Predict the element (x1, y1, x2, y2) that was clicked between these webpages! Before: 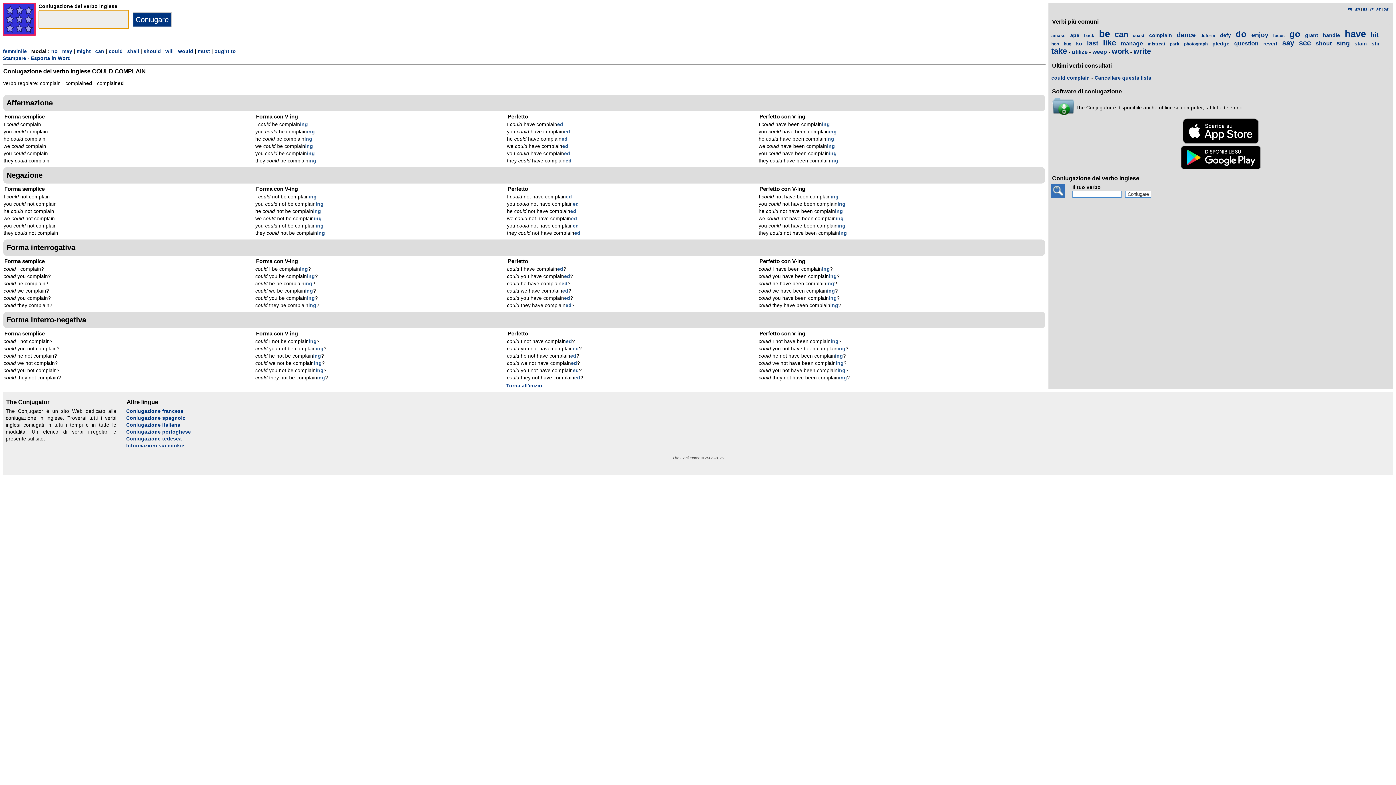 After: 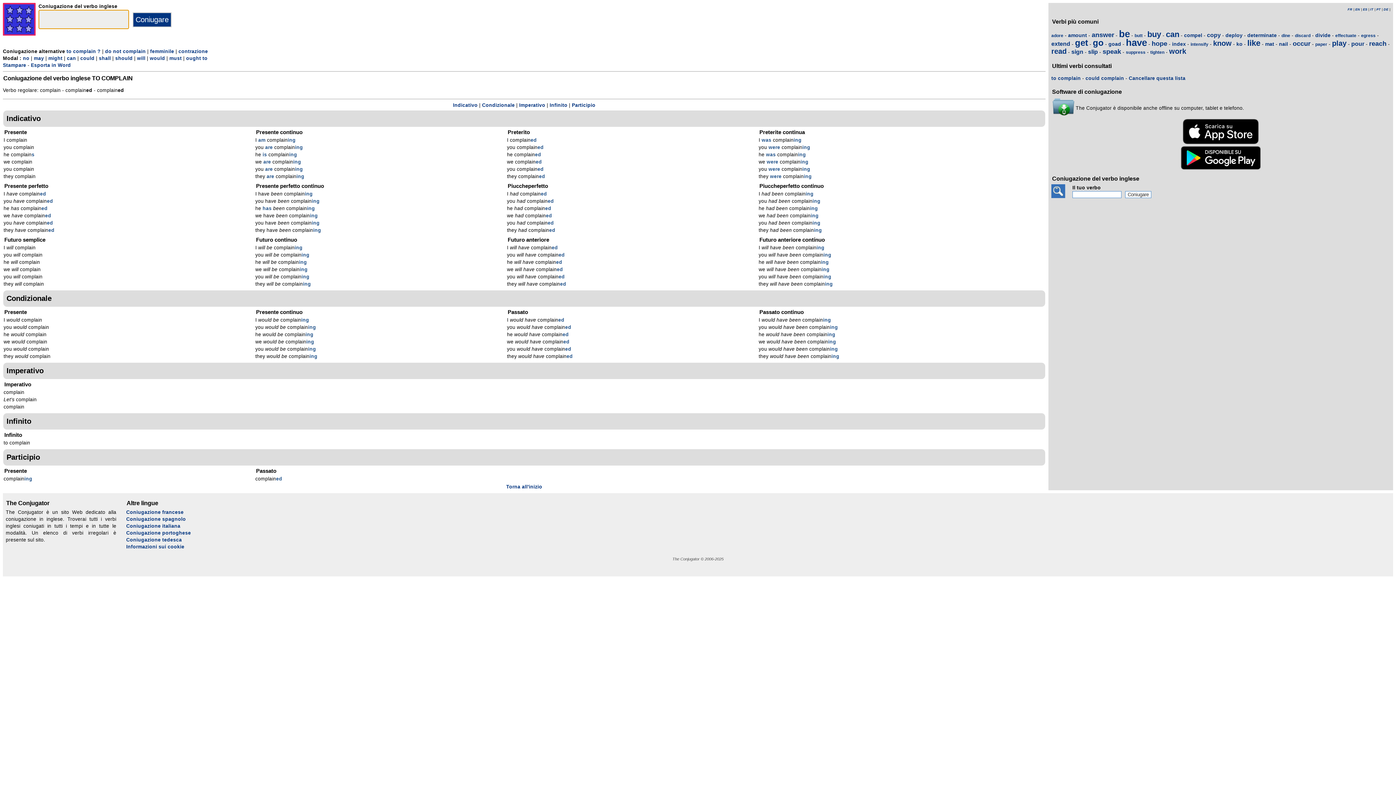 Action: bbox: (51, 48, 57, 54) label: no